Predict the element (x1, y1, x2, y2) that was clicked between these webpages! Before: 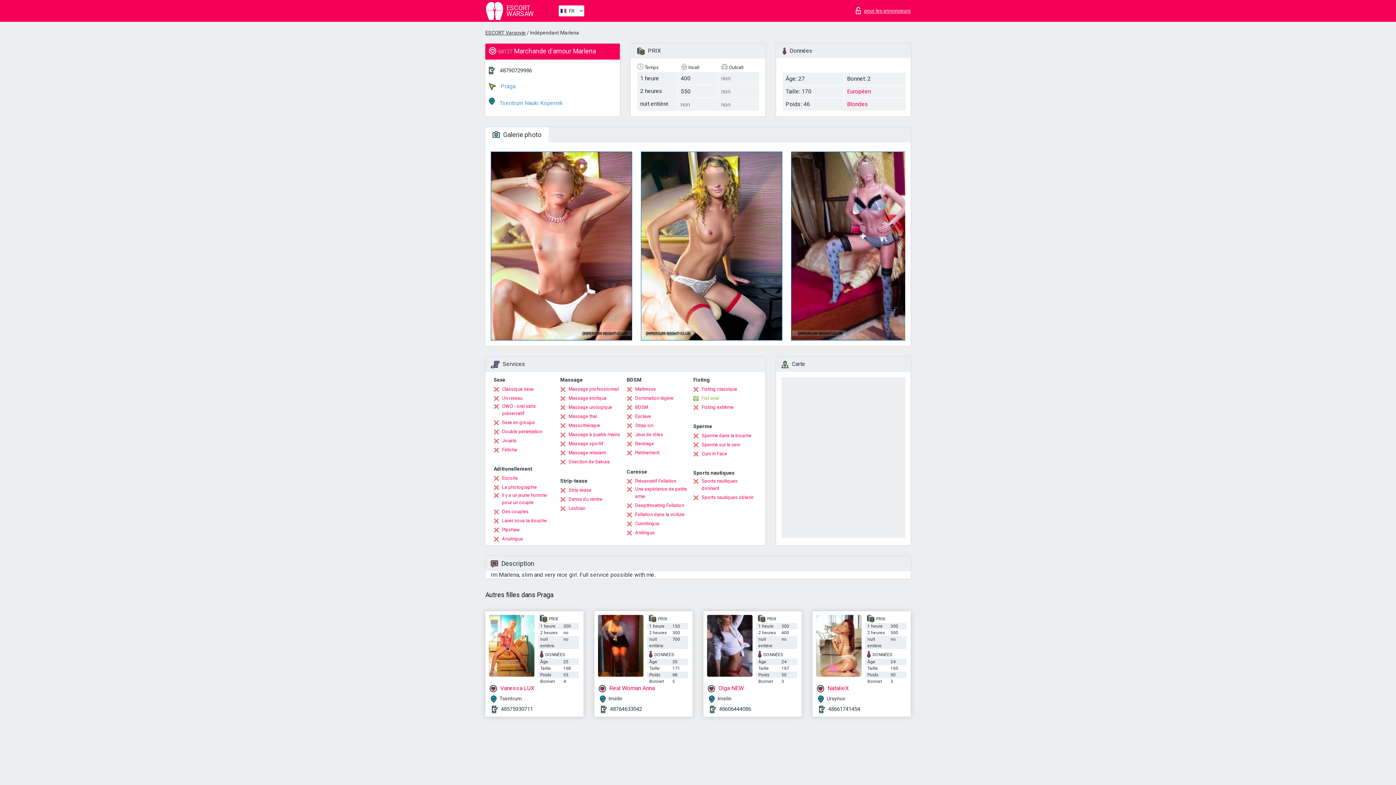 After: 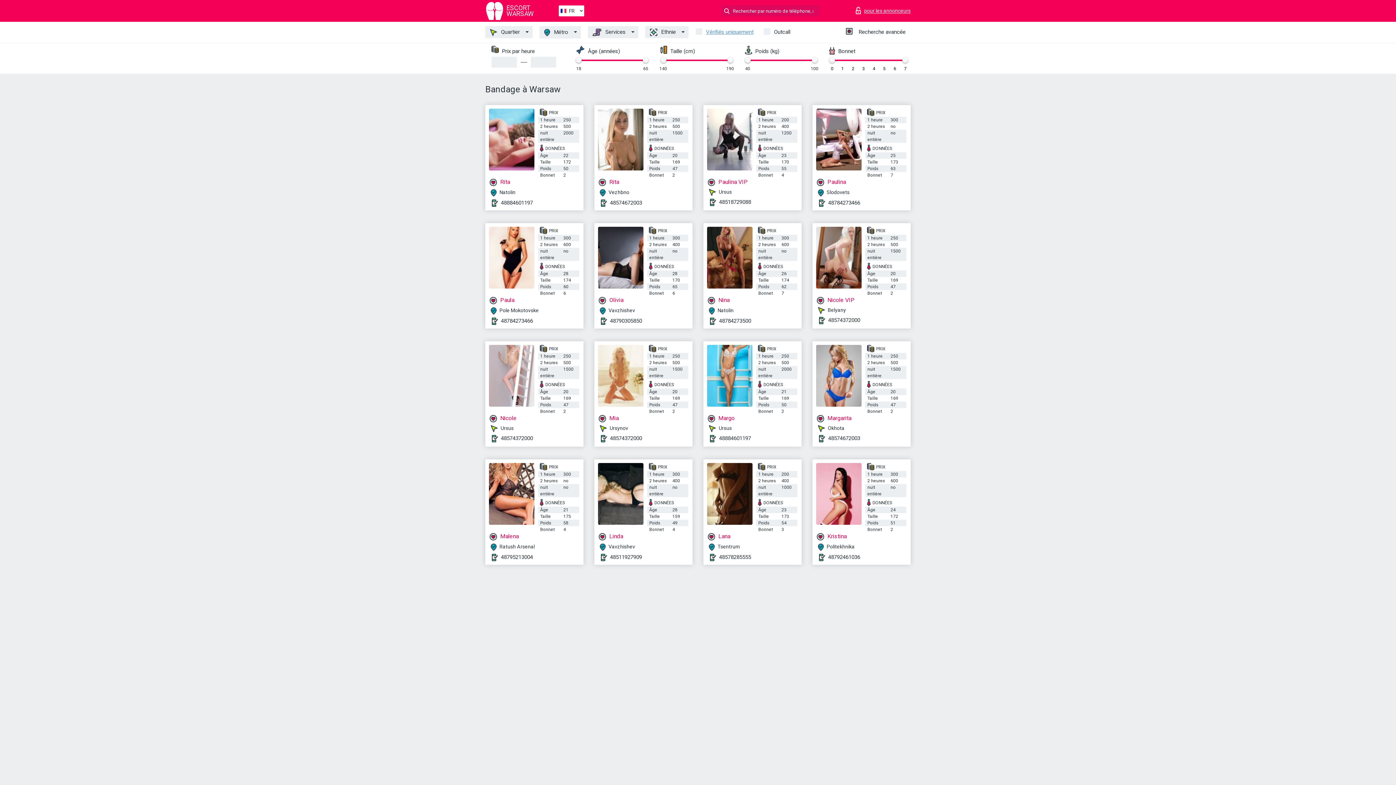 Action: label: Bandage bbox: (626, 440, 654, 447)